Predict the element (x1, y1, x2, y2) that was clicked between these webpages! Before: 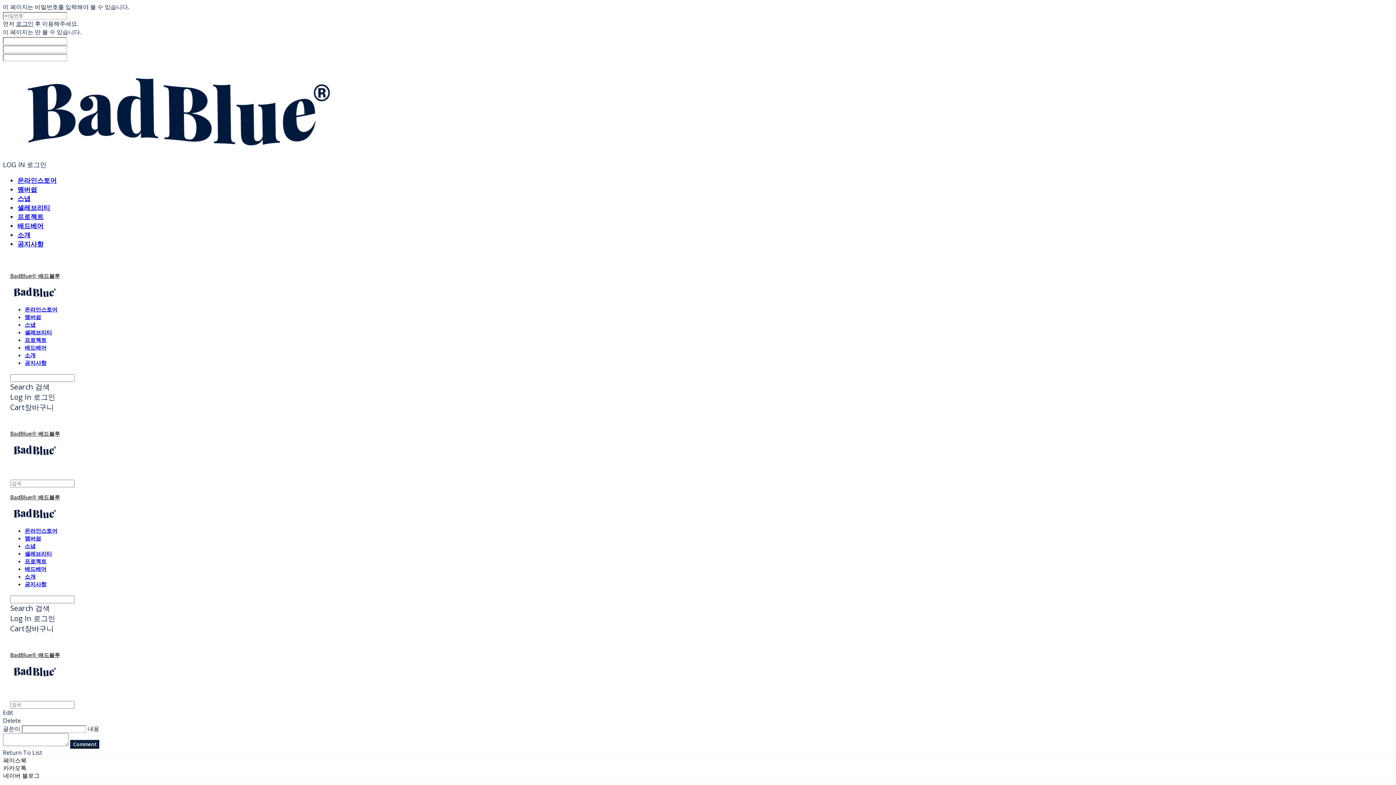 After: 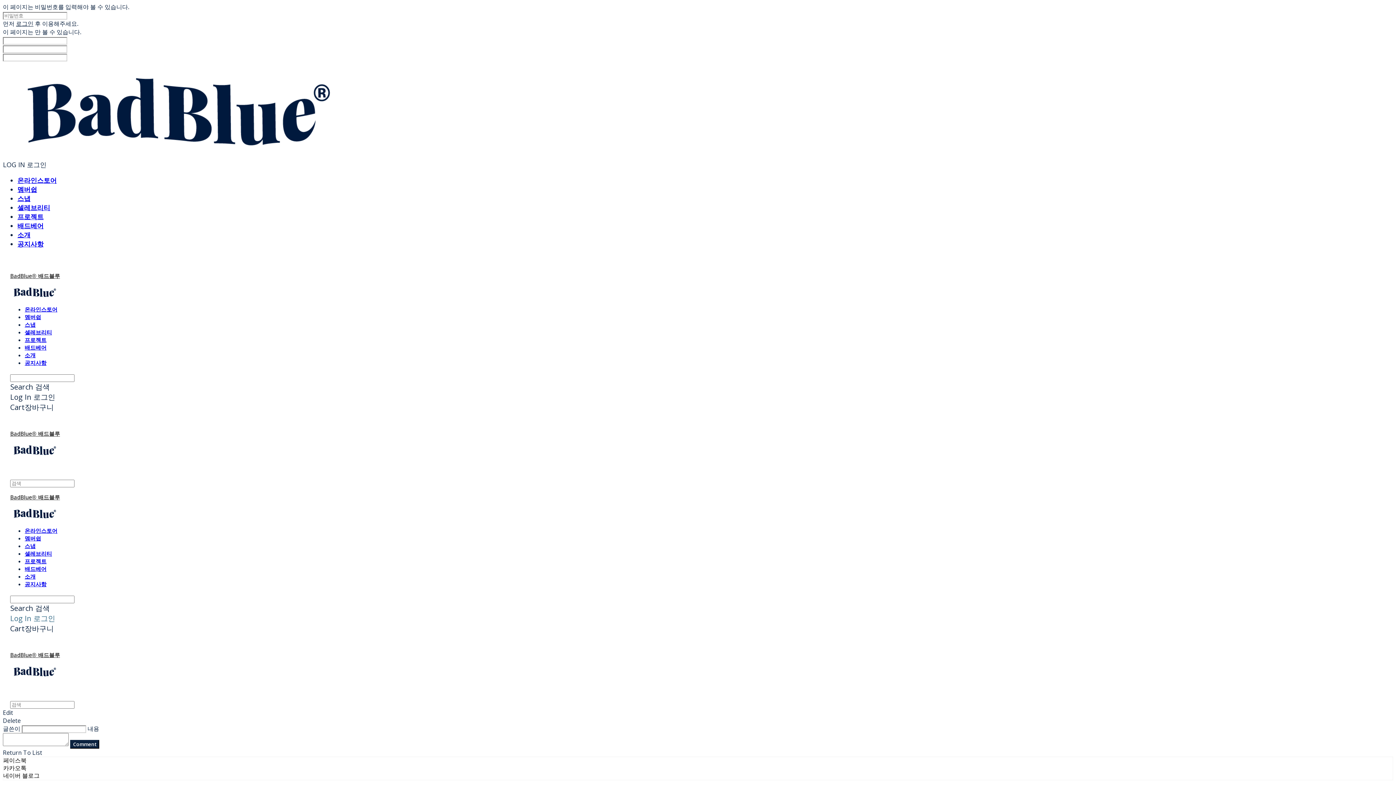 Action: label: Log In 로그인 bbox: (10, 613, 55, 623)